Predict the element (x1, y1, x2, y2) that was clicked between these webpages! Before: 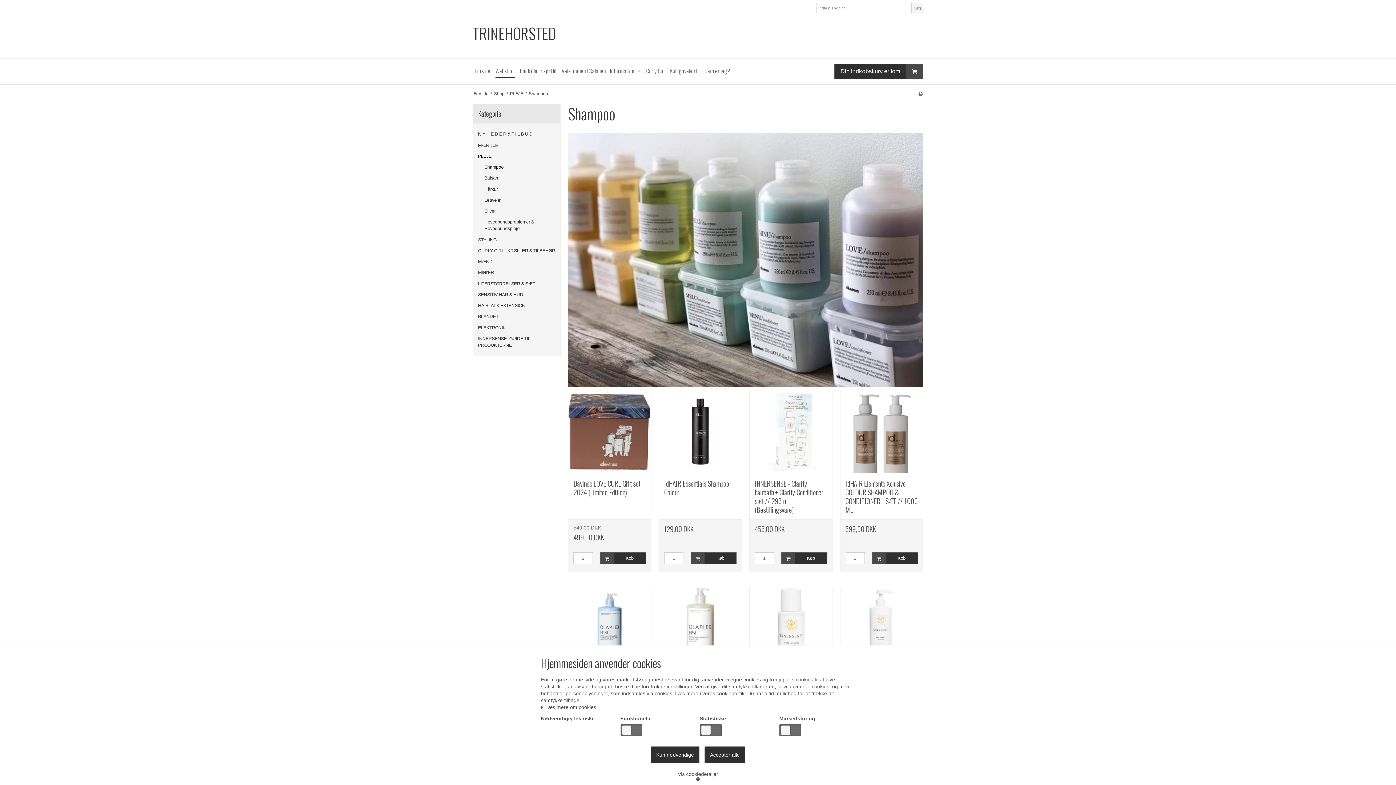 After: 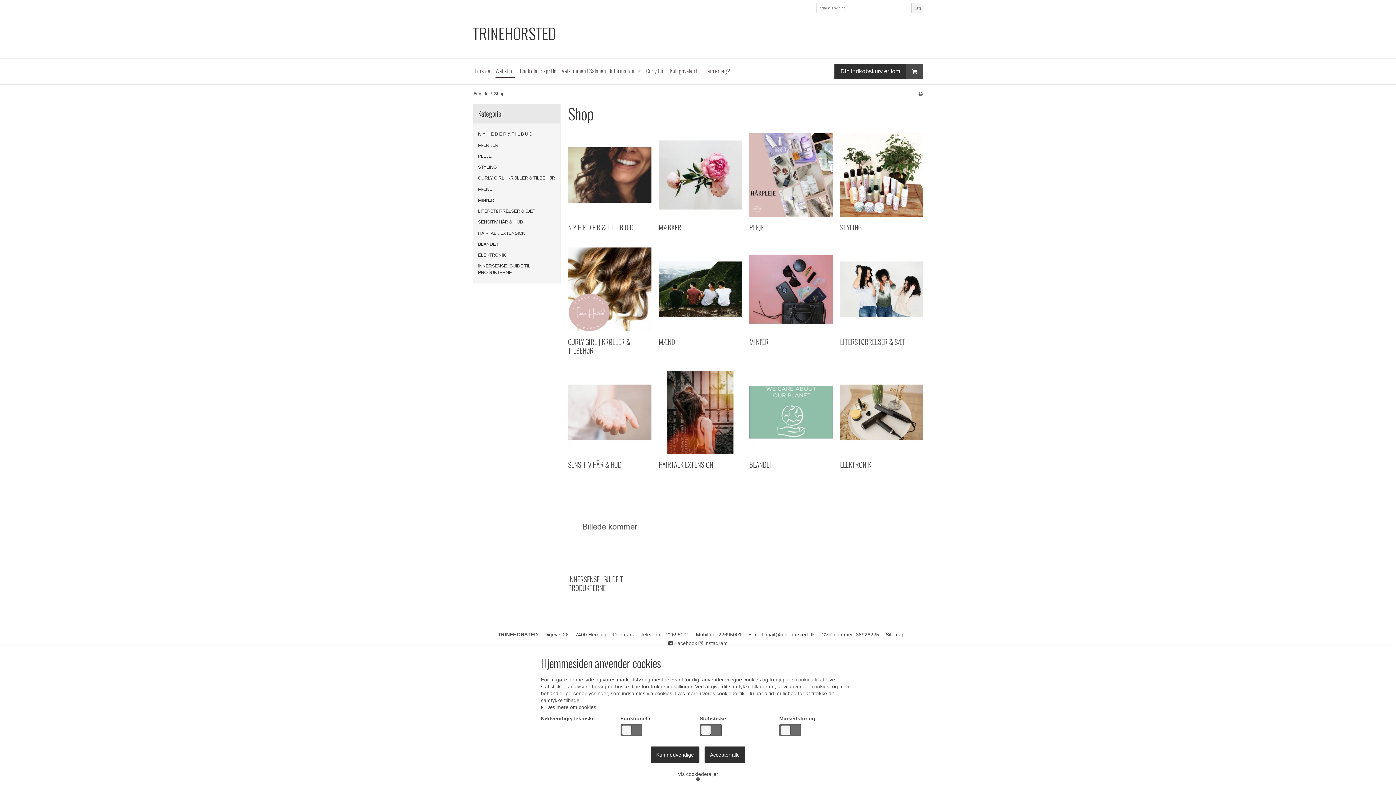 Action: bbox: (494, 91, 504, 96) label: Shop